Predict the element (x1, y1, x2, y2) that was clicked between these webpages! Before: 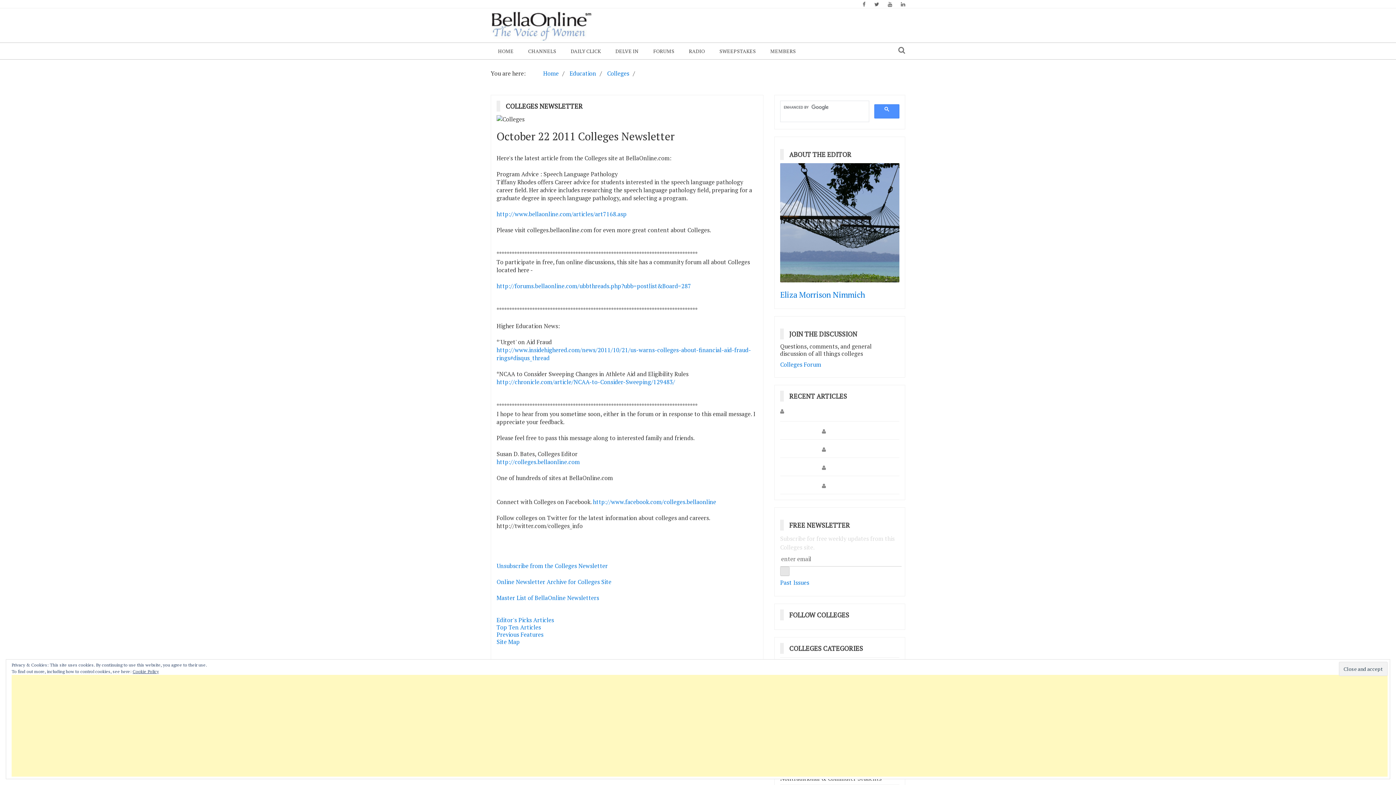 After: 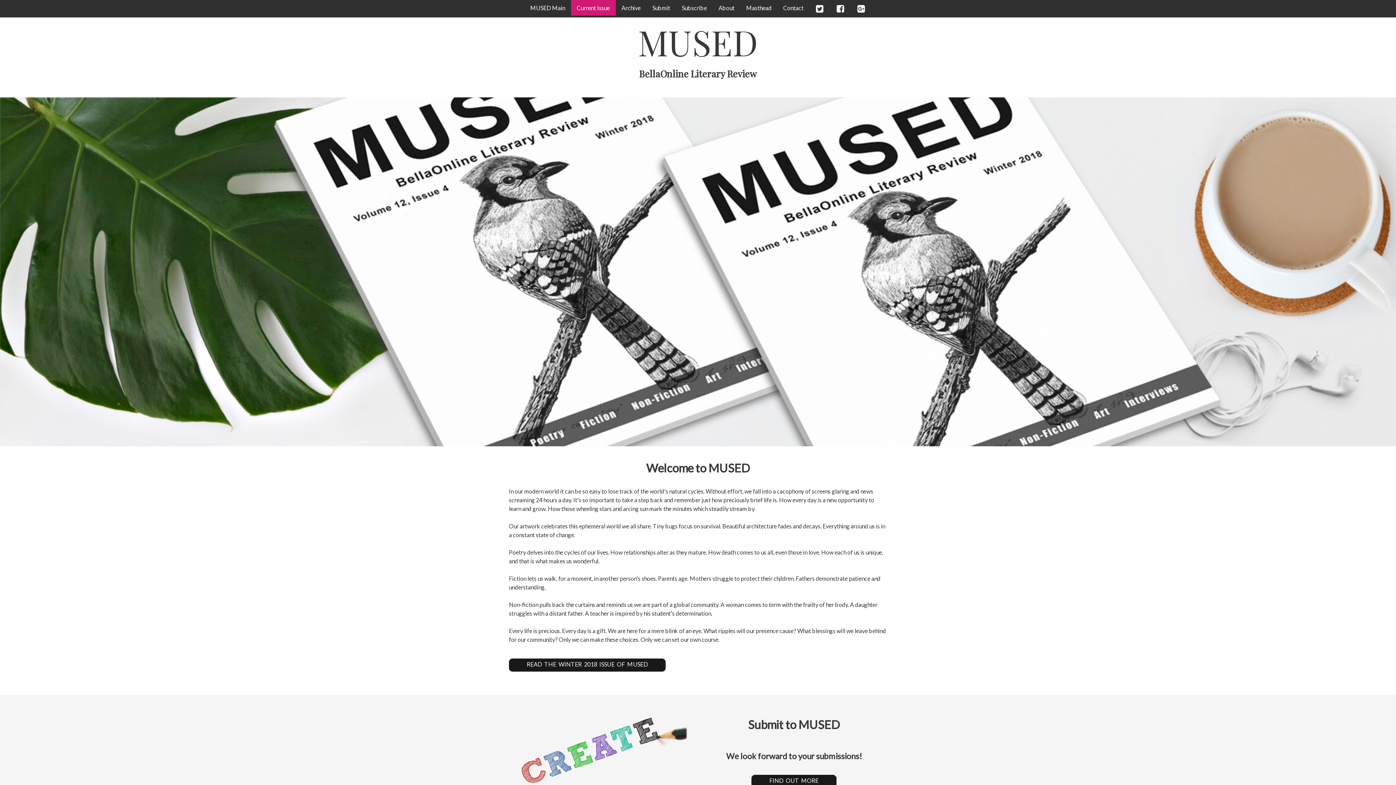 Action: label: DELVE IN bbox: (608, 42, 646, 59)